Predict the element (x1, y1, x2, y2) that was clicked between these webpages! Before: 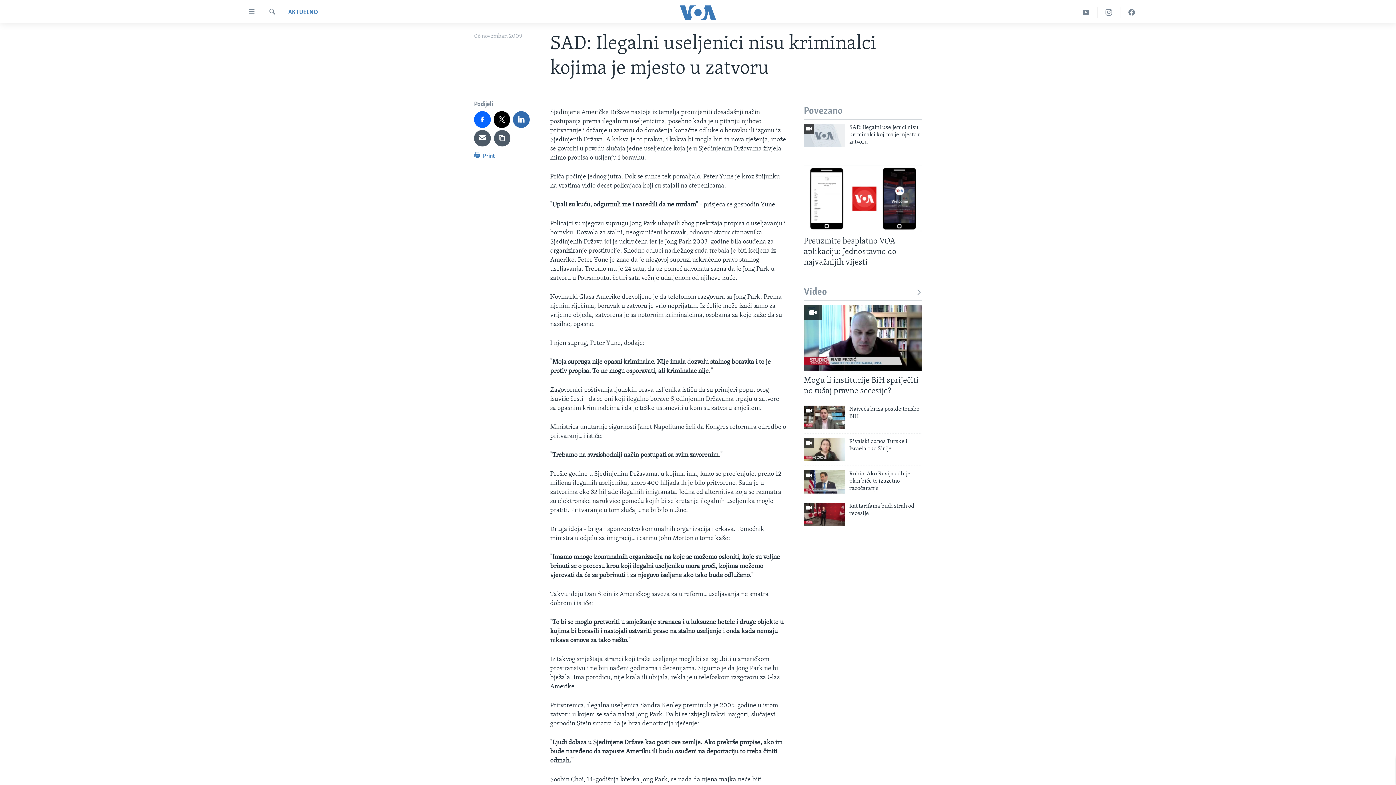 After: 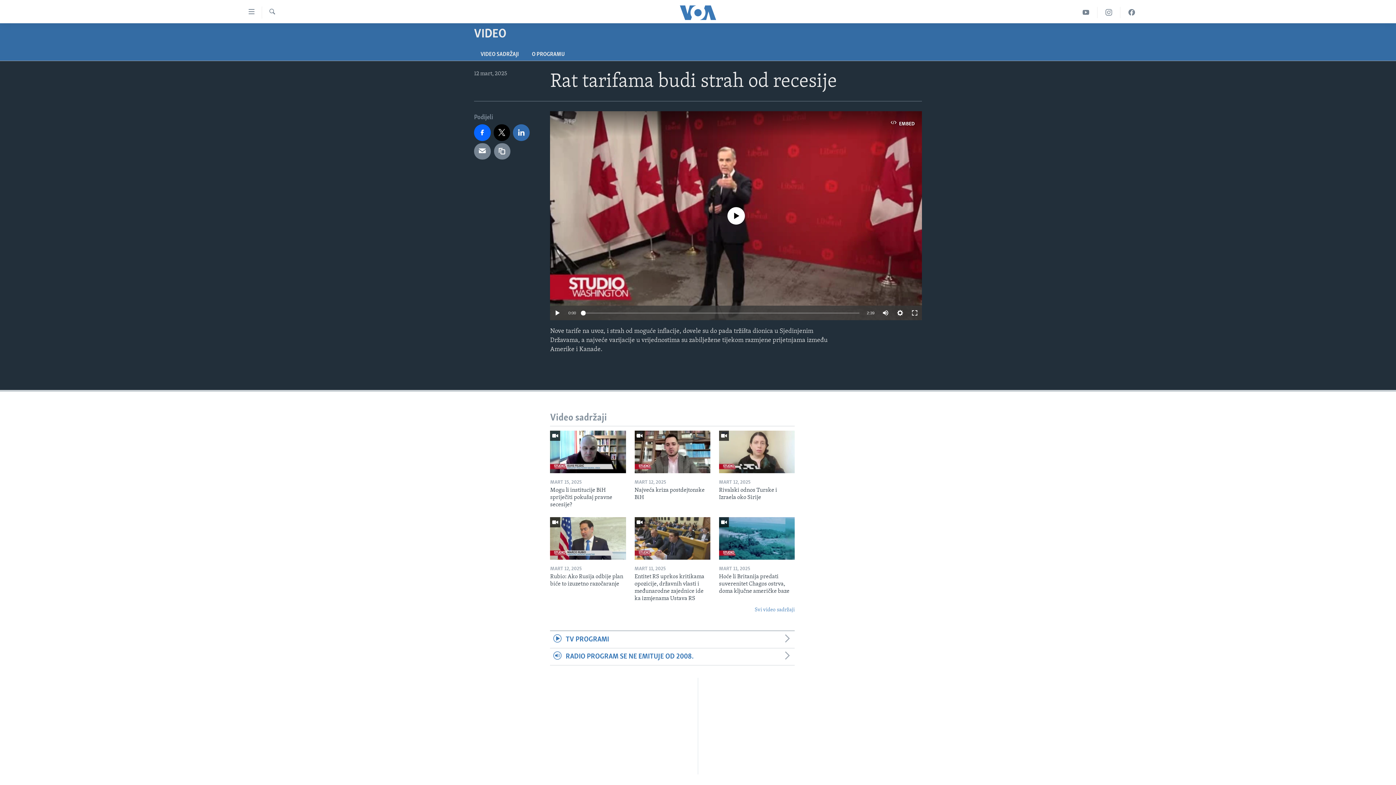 Action: bbox: (804, 503, 845, 526)